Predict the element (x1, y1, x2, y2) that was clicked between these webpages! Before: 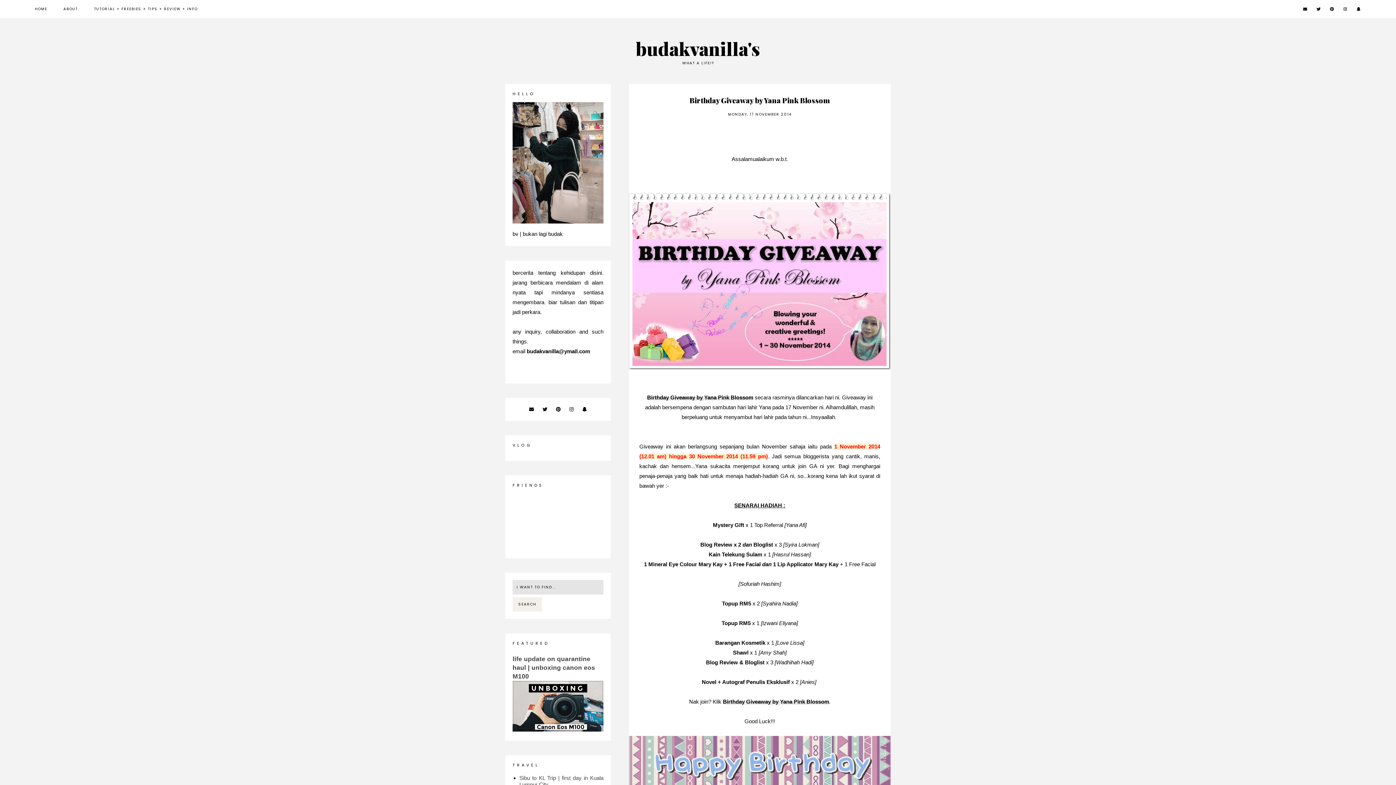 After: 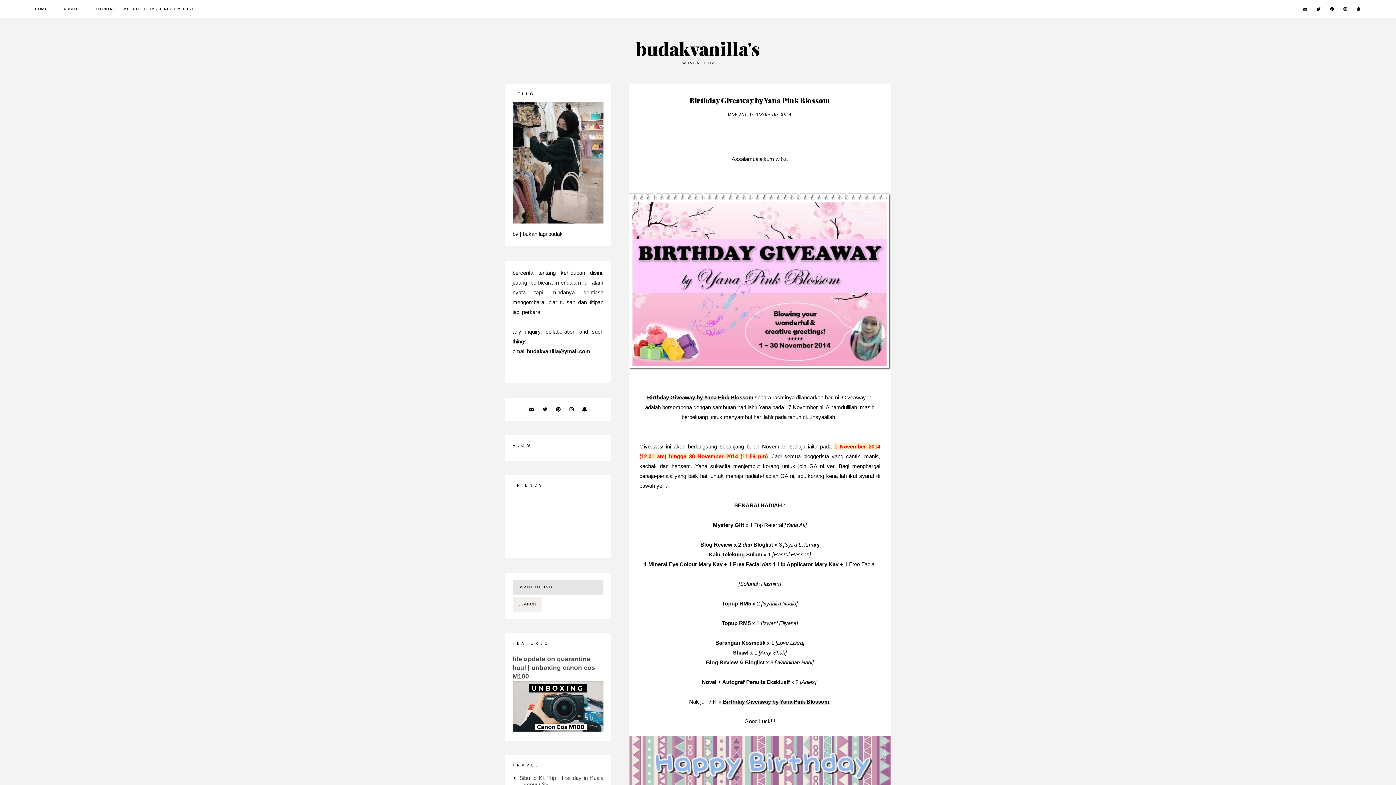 Action: bbox: (1330, 6, 1334, 12)